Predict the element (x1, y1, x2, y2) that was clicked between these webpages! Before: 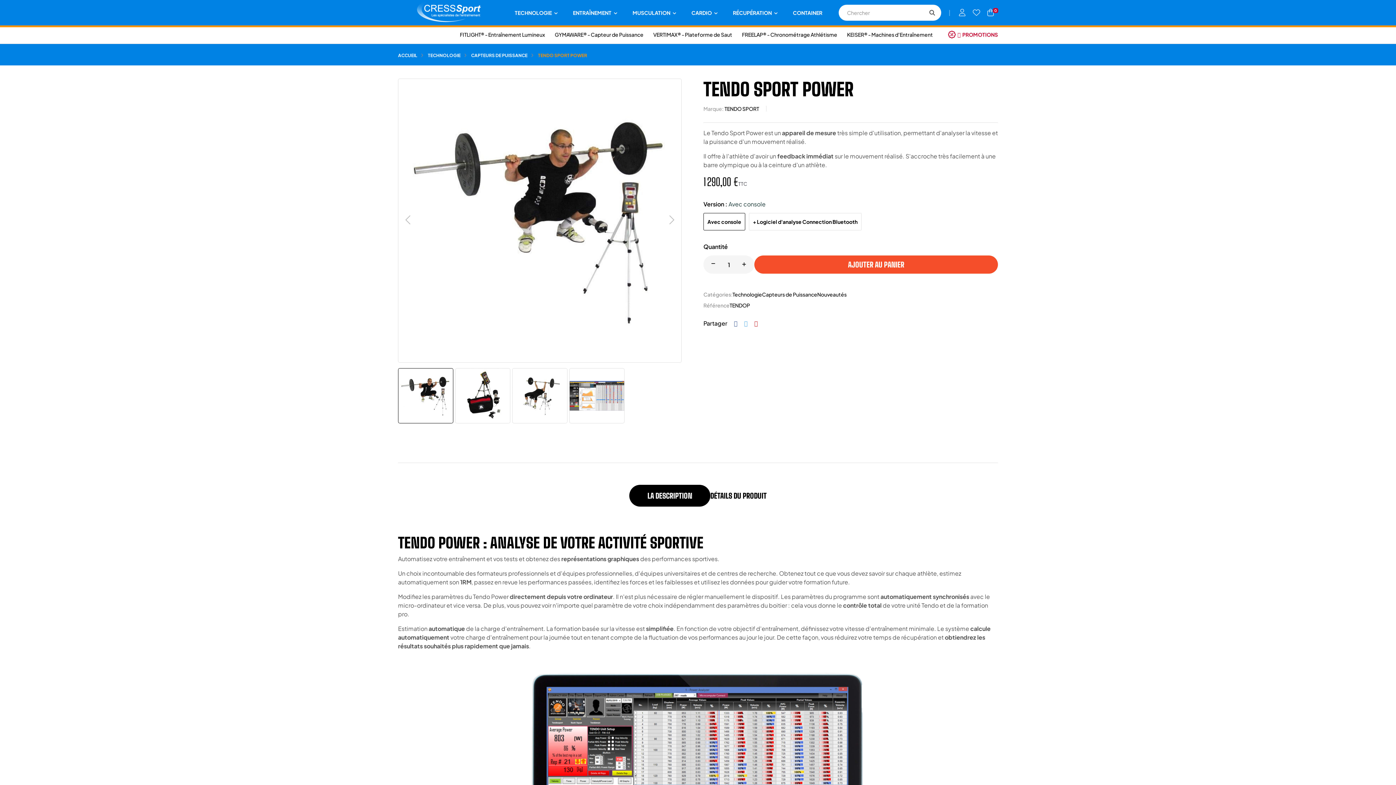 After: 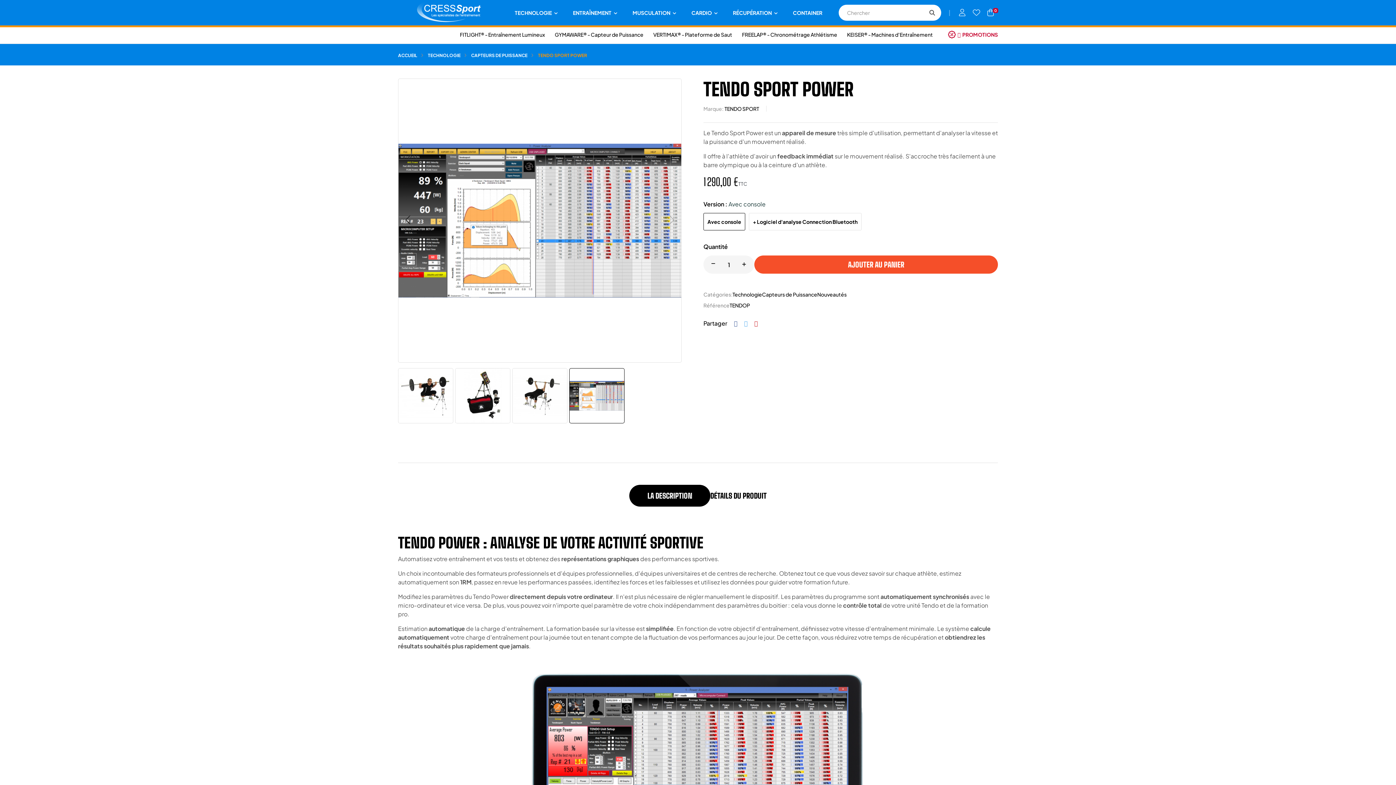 Action: bbox: (402, 214, 413, 225)